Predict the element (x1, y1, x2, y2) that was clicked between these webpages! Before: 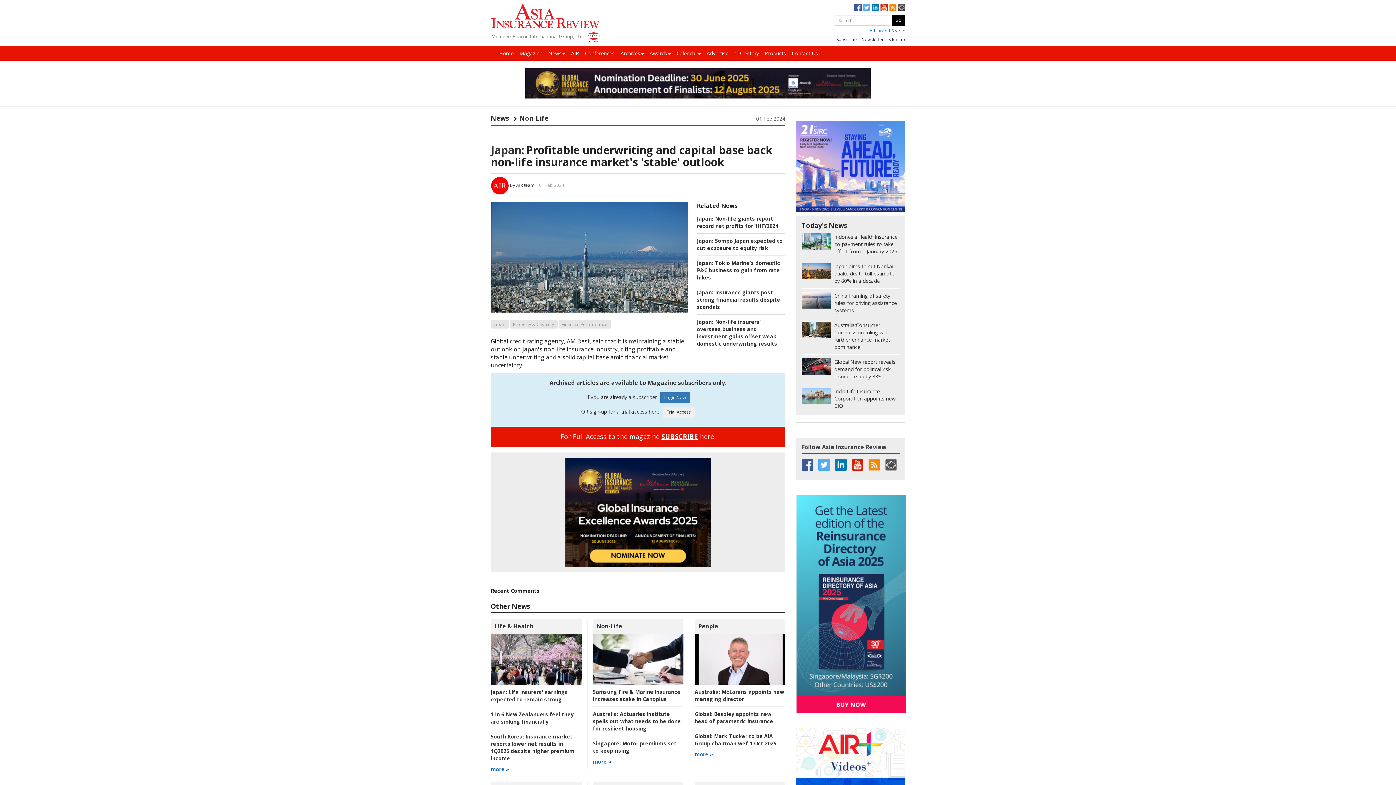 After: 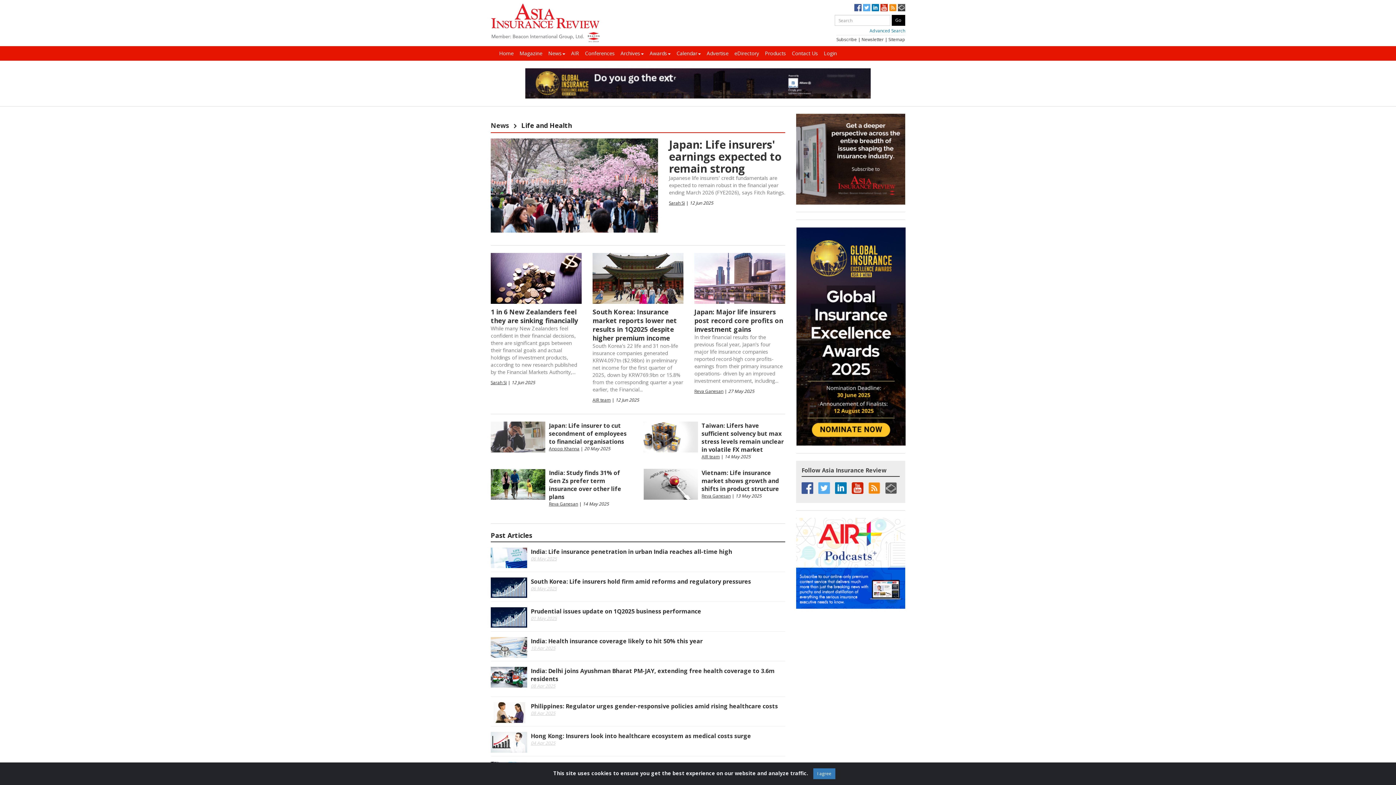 Action: bbox: (490, 657, 581, 664)